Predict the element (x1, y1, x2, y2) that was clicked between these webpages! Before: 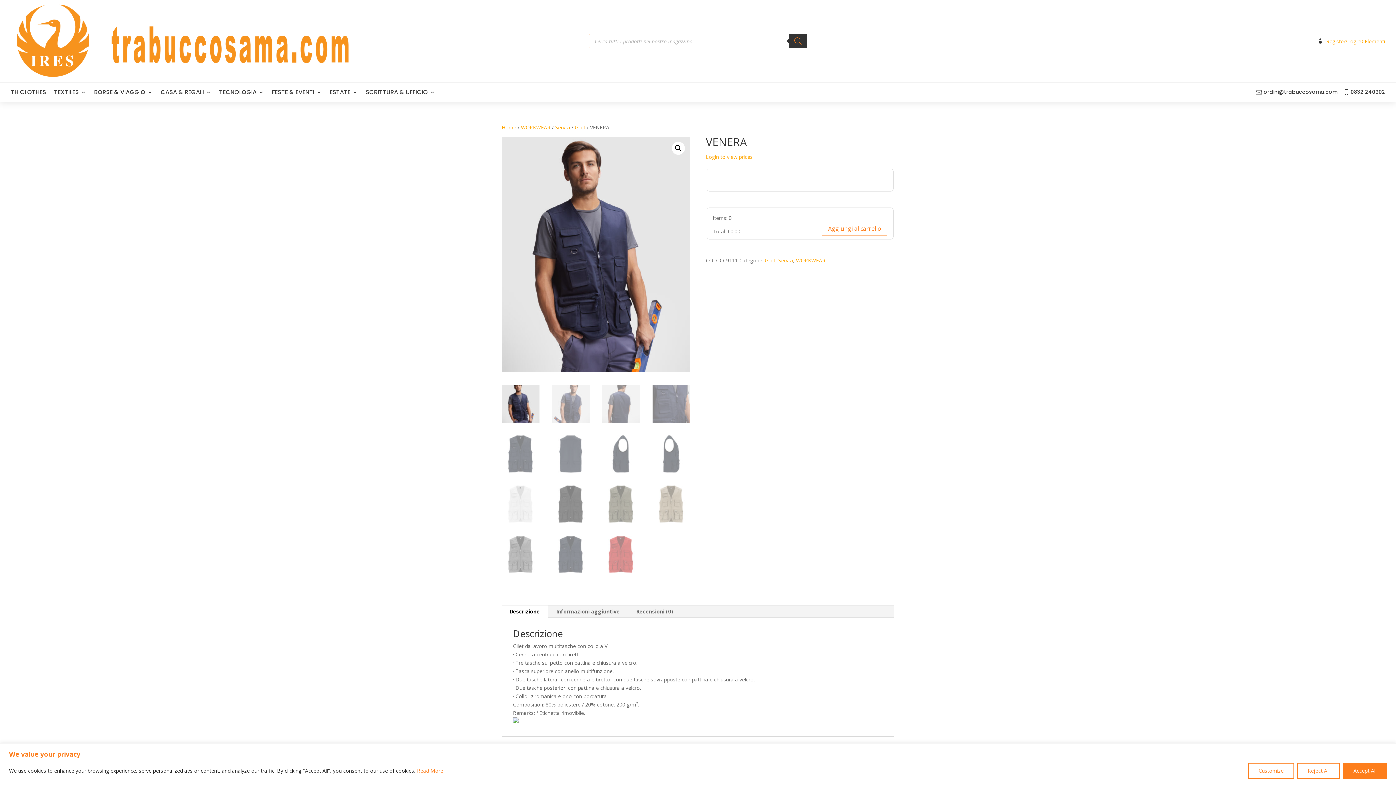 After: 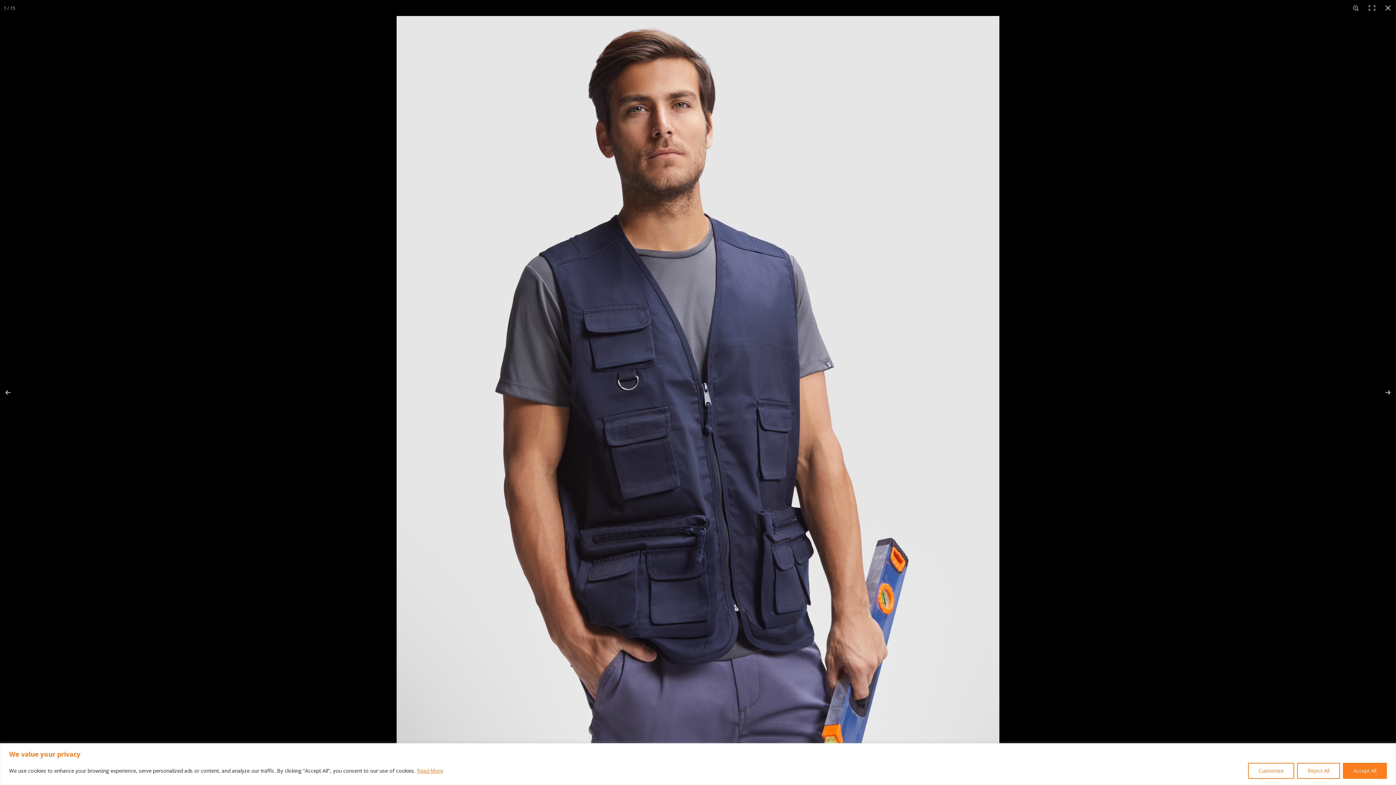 Action: label: 🔍 bbox: (672, 141, 685, 155)